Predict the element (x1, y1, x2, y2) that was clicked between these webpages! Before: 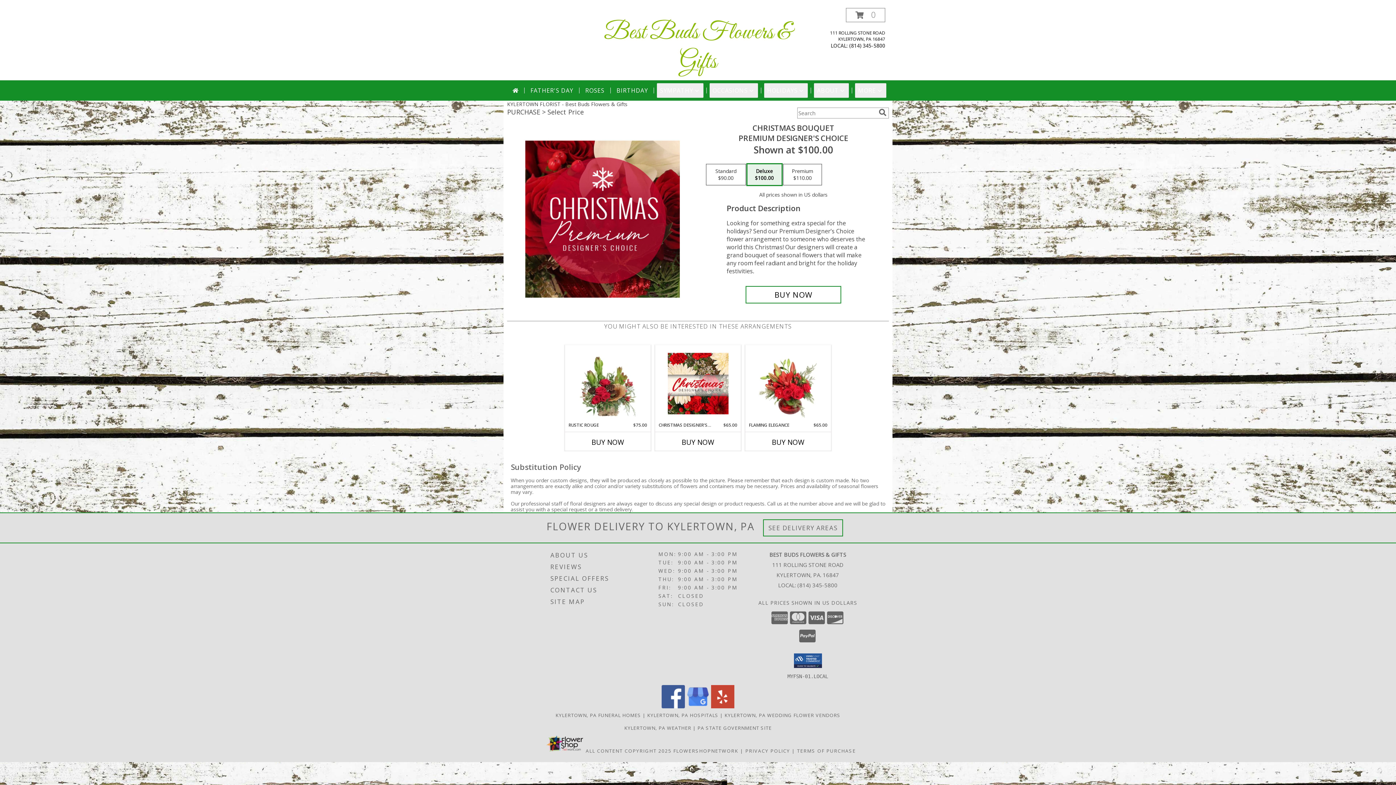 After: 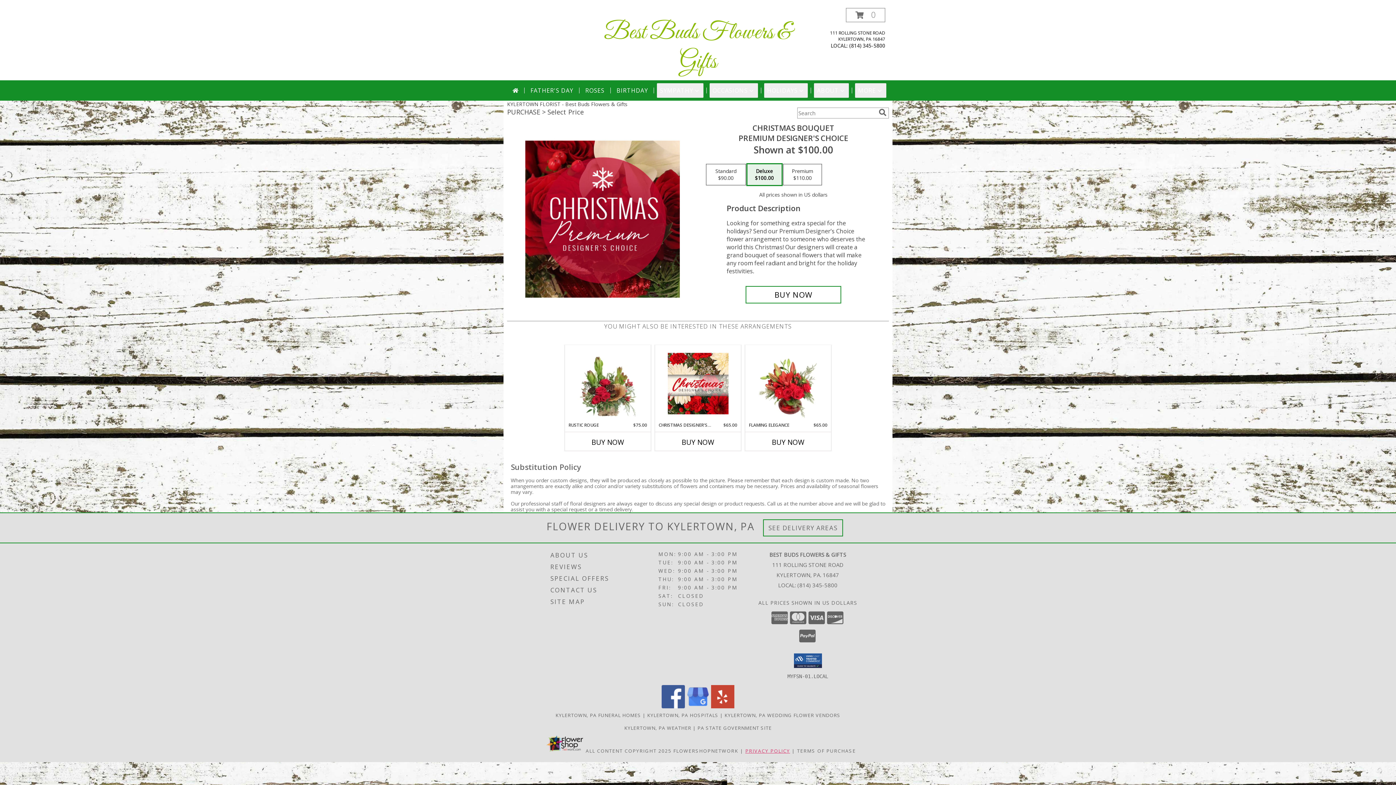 Action: label: Open Privacy Policy in new window bbox: (745, 747, 790, 754)